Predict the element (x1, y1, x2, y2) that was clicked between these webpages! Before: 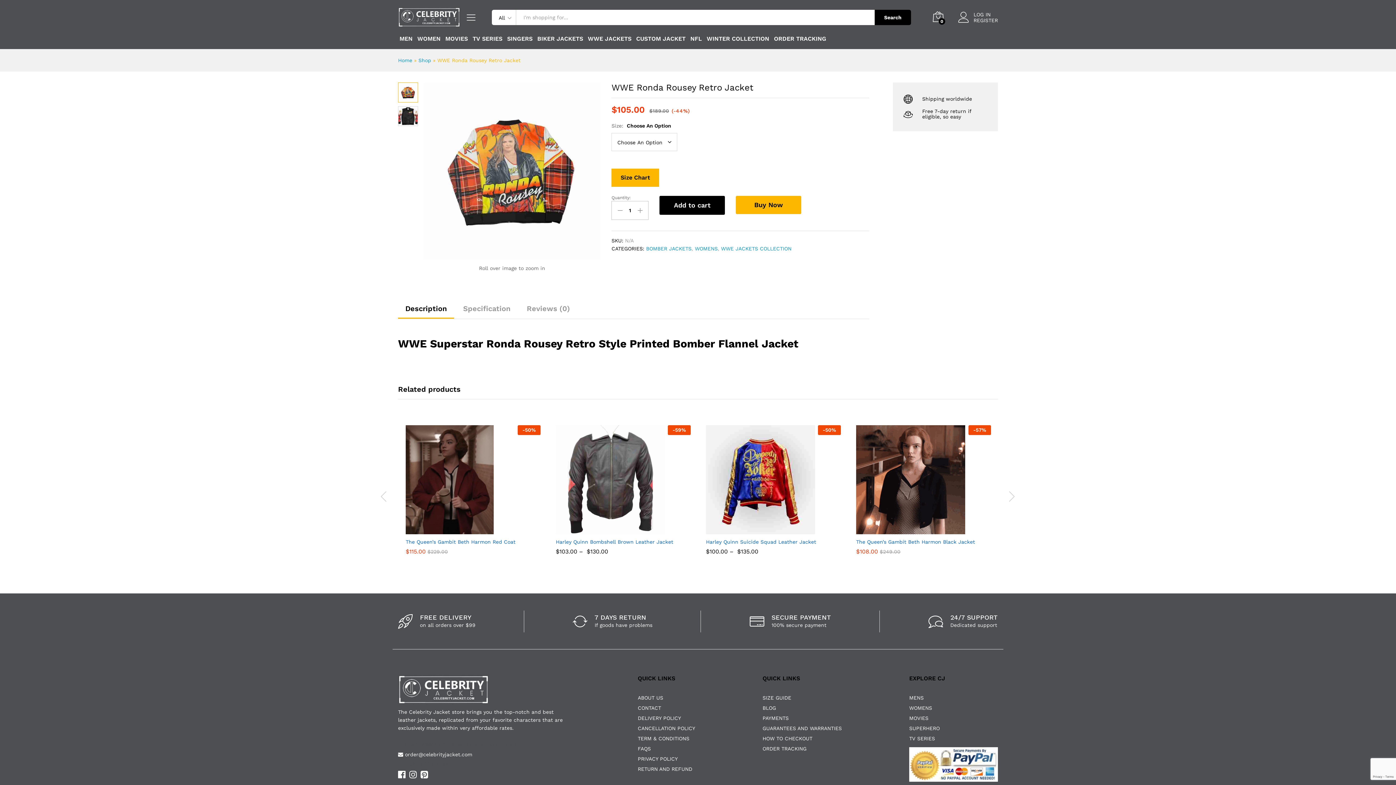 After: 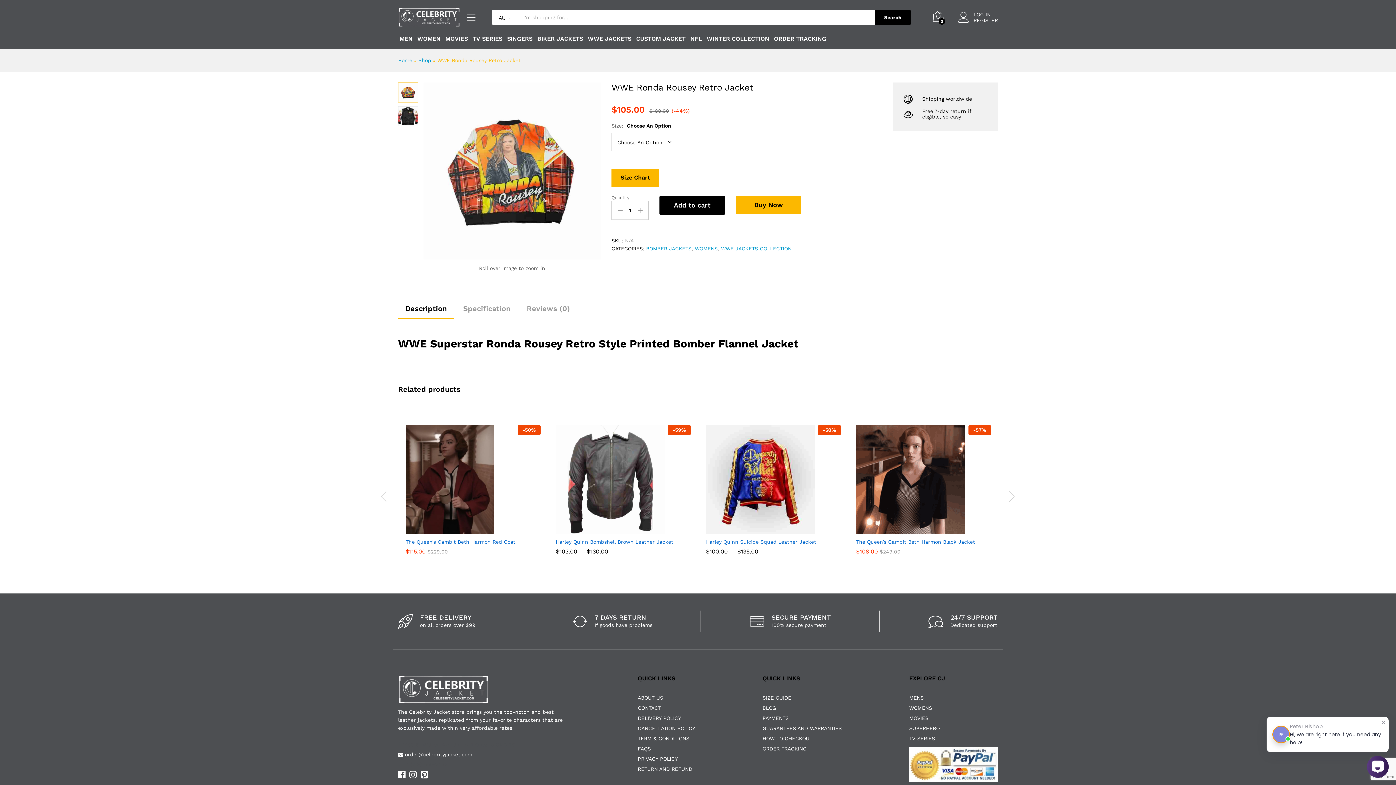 Action: bbox: (405, 305, 446, 312) label: Description